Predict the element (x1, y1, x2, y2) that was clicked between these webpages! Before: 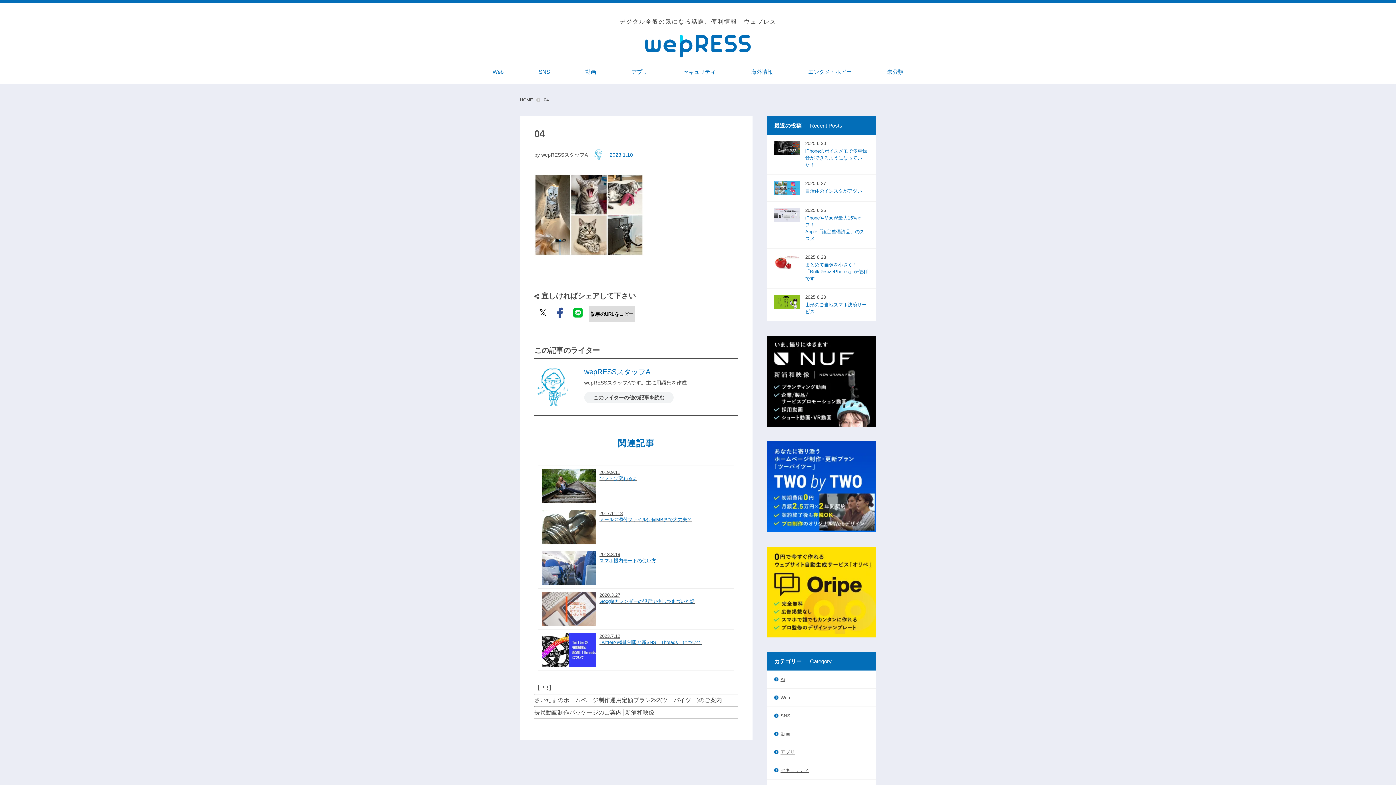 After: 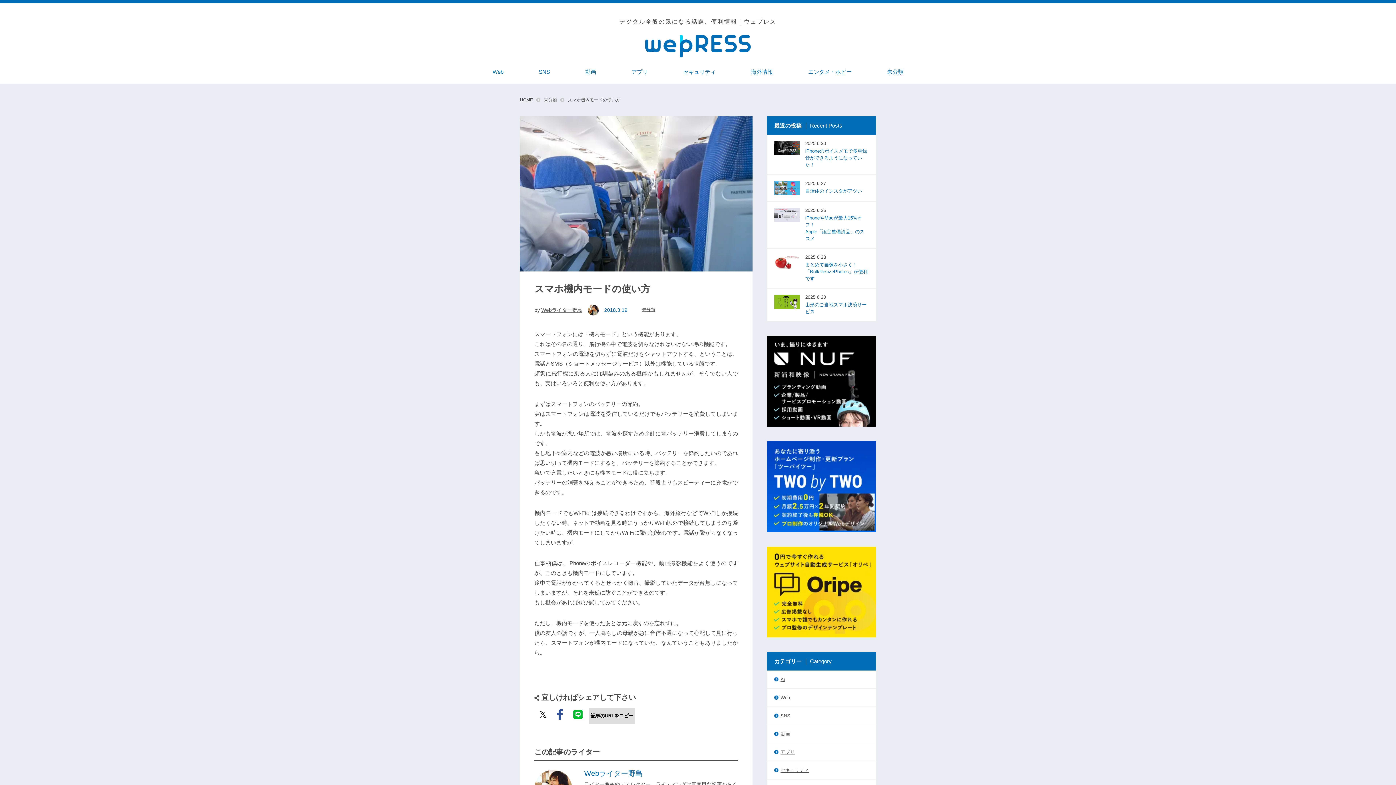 Action: bbox: (538, 548, 734, 588) label: 2018.3.19
スマホ機内モードの使い方